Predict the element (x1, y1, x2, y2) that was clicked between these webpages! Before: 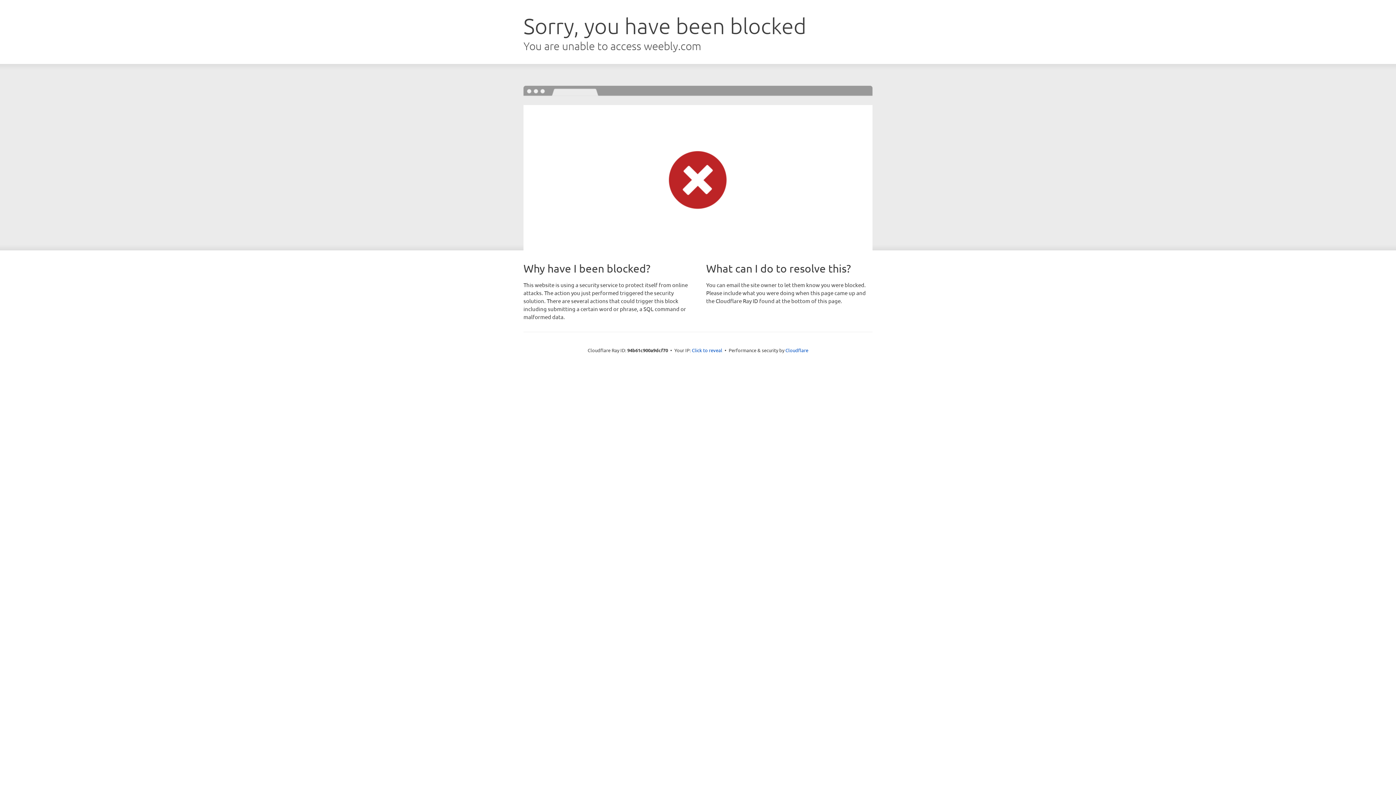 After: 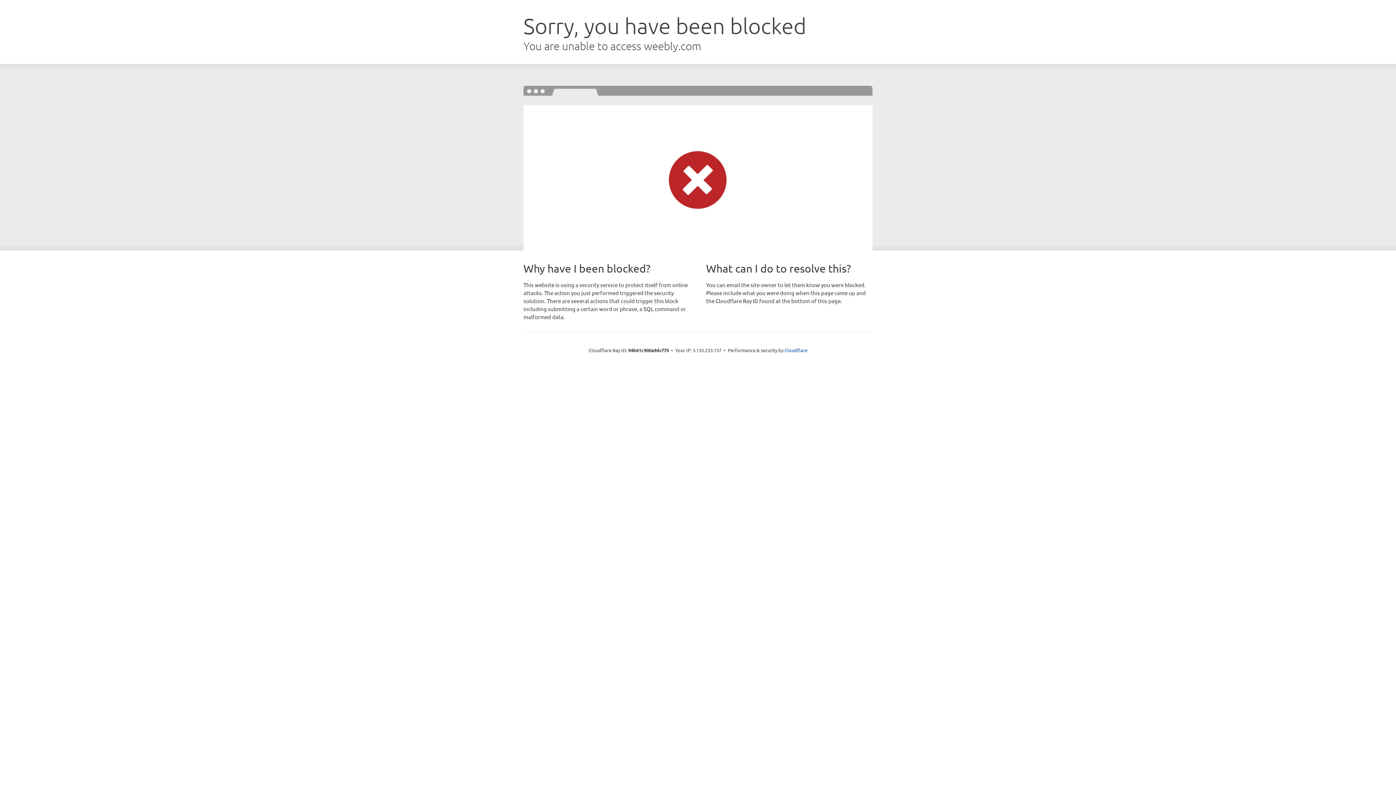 Action: bbox: (692, 346, 722, 353) label: Click to reveal